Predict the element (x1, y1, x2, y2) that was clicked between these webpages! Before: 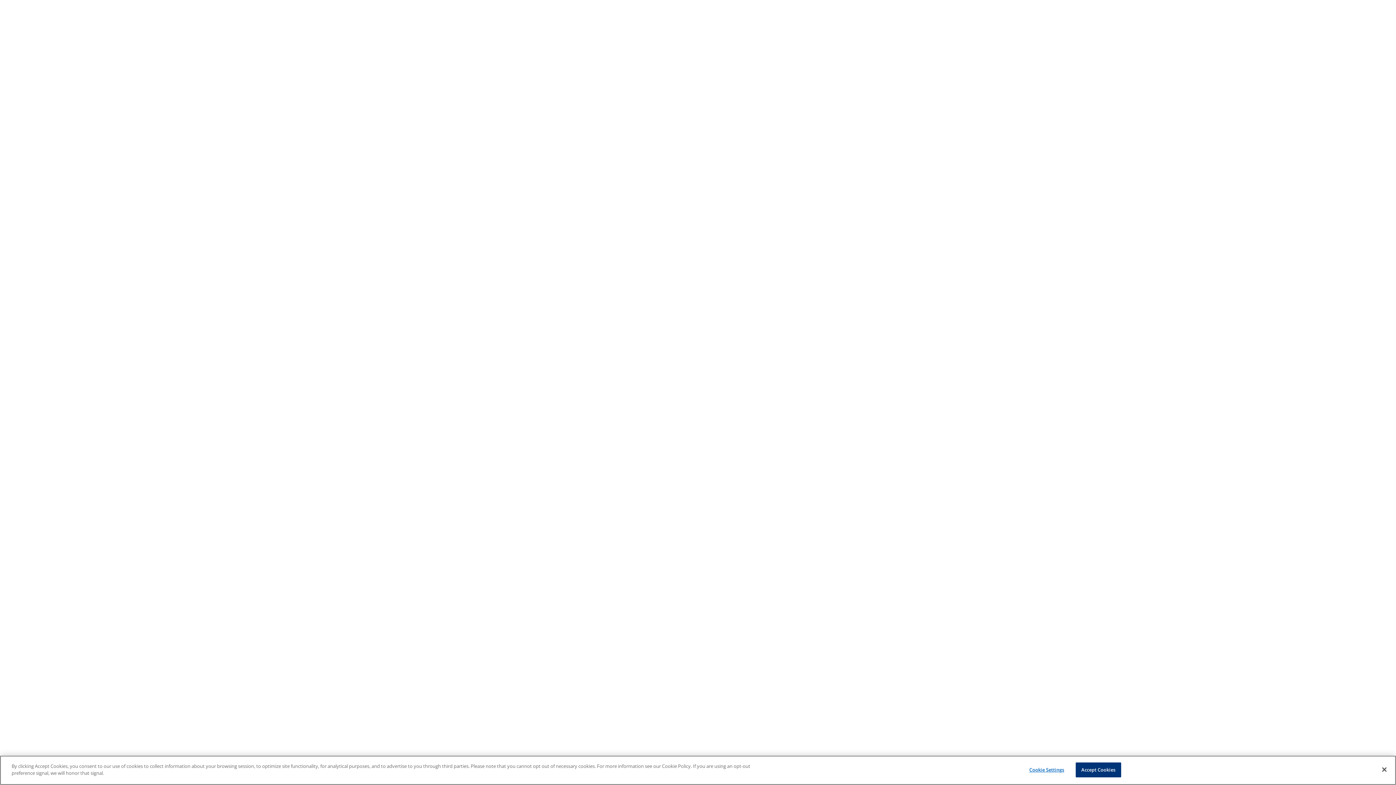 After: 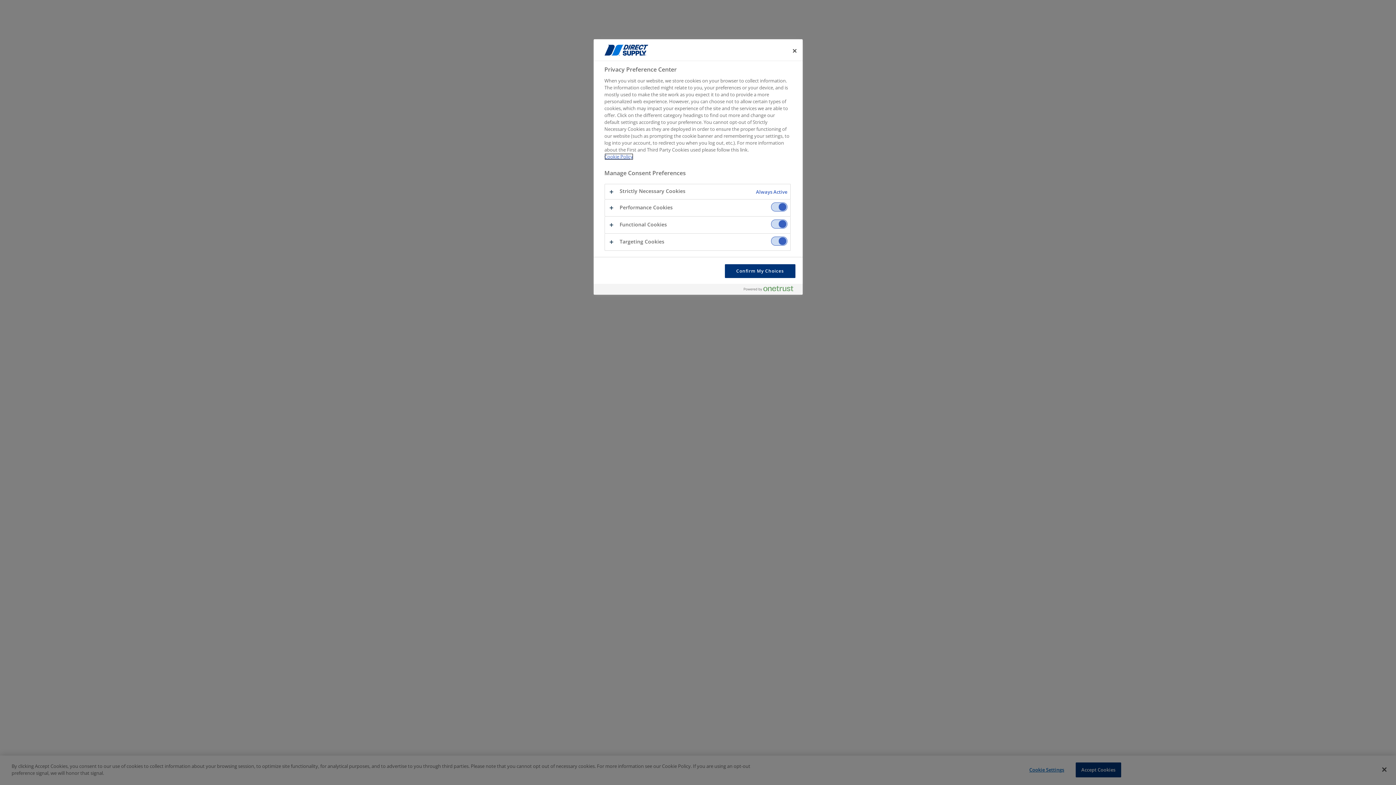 Action: label: Cookie Settings bbox: (1024, 763, 1069, 777)